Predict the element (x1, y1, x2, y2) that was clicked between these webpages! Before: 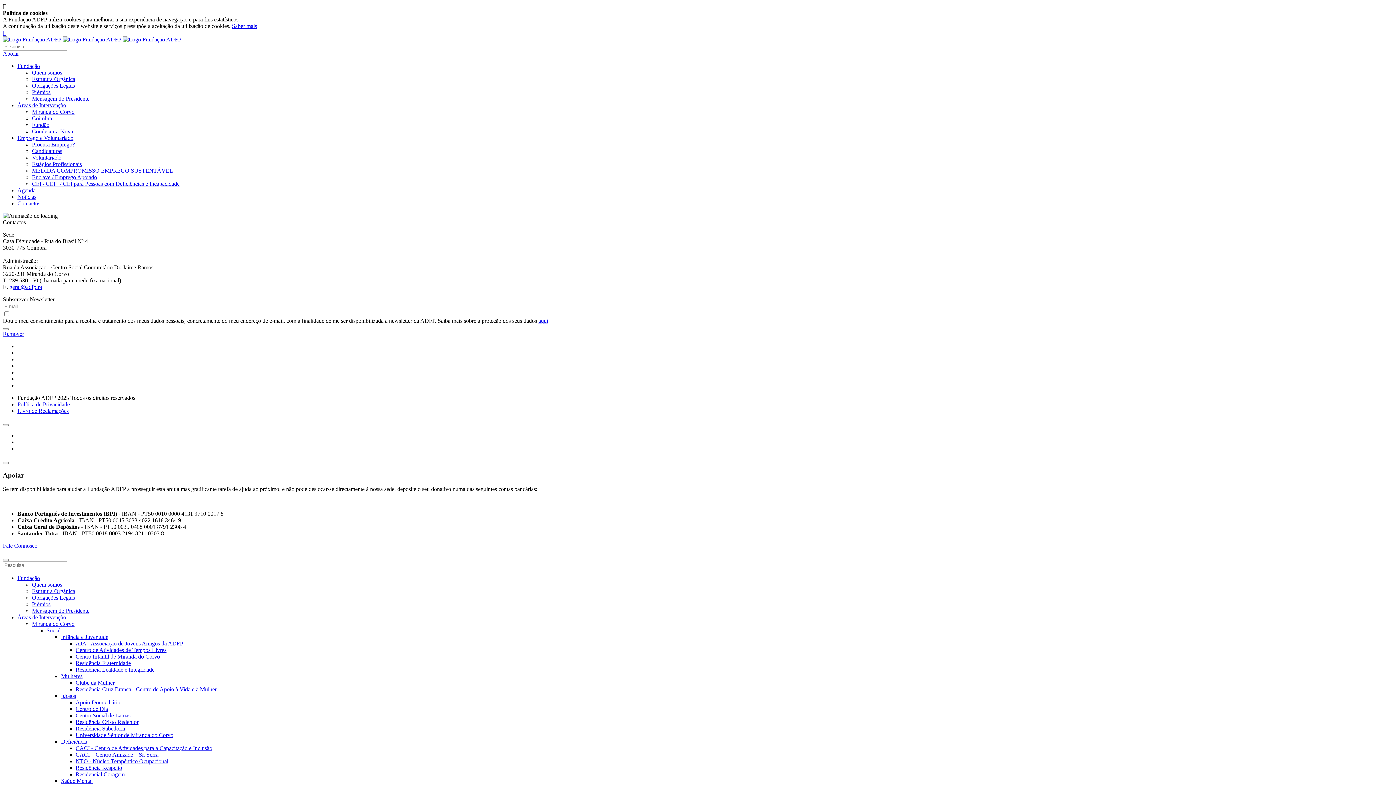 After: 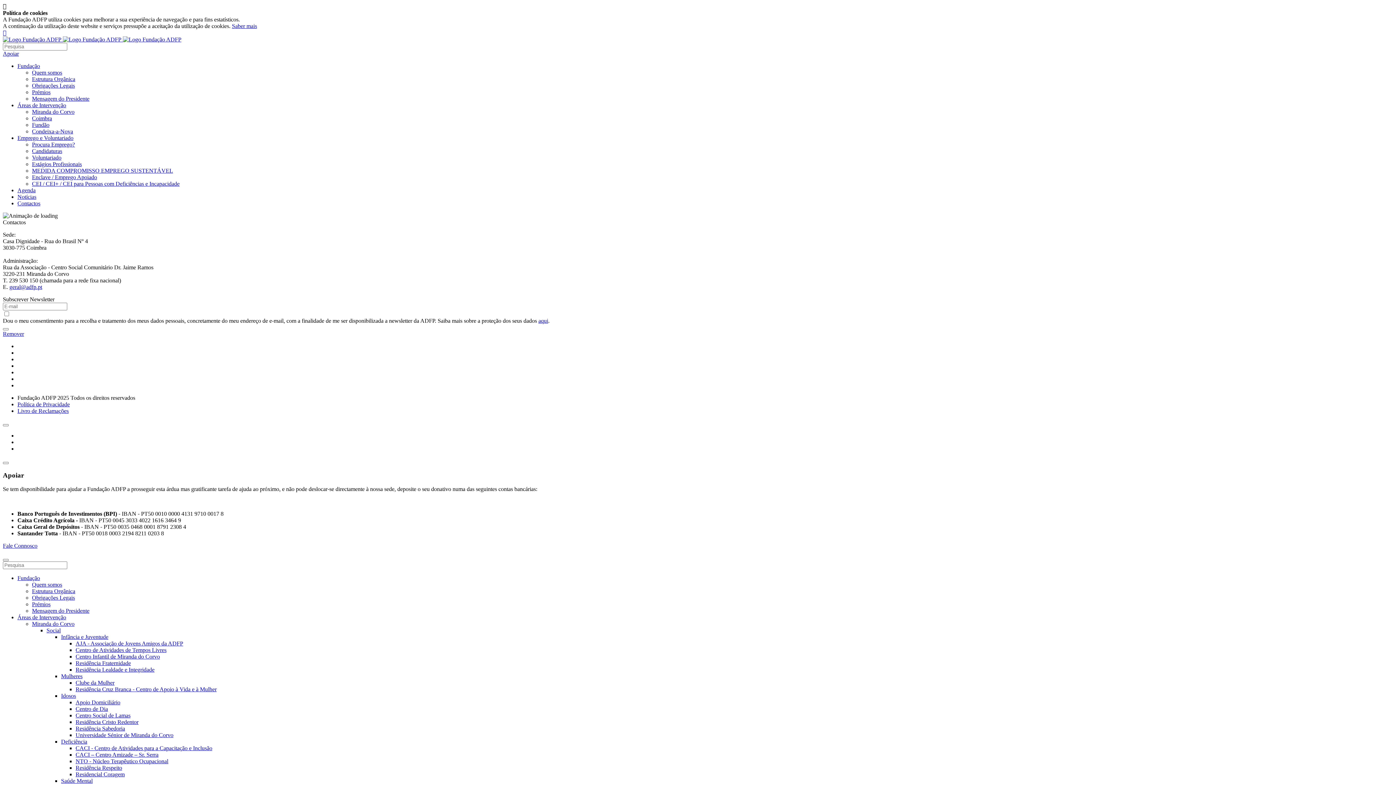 Action: bbox: (17, 134, 73, 141) label: Emprego e Voluntariado